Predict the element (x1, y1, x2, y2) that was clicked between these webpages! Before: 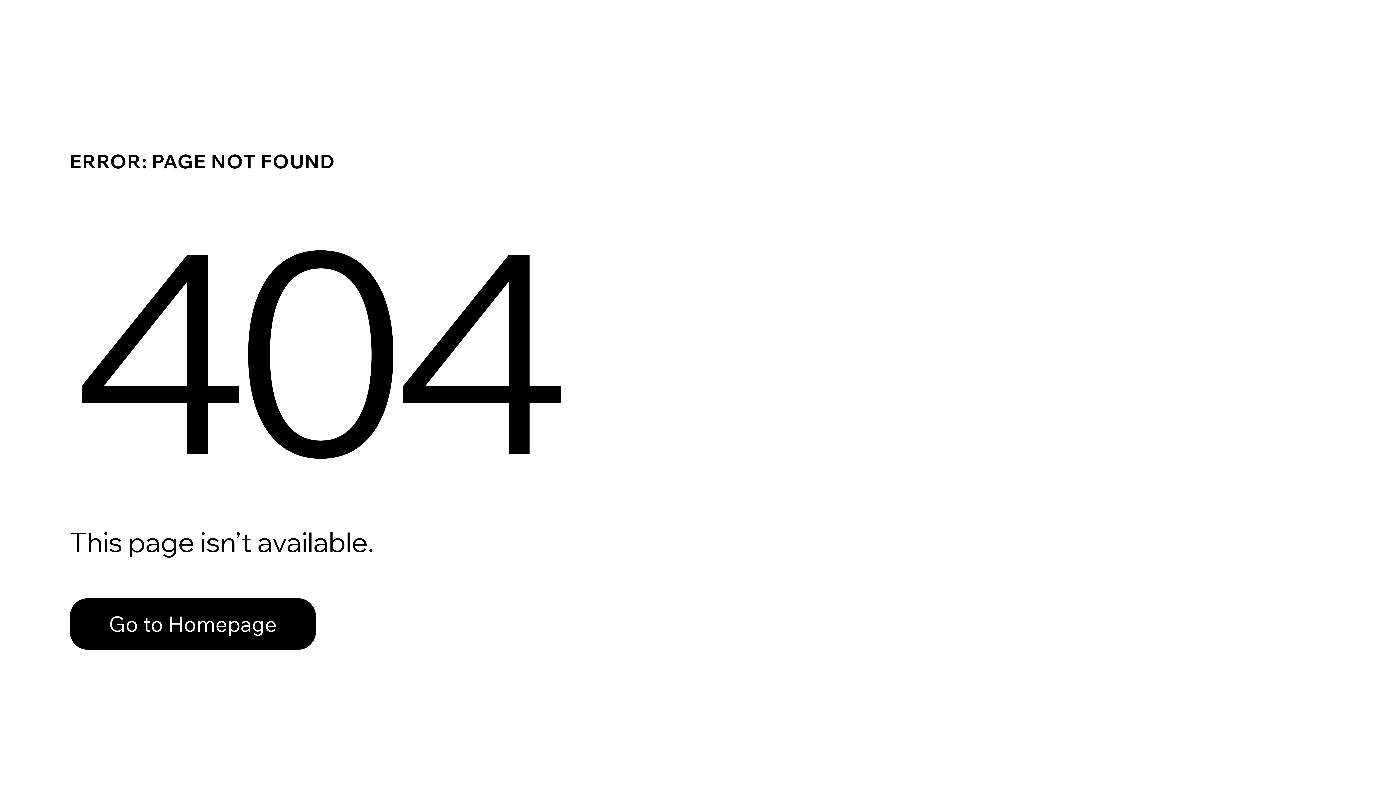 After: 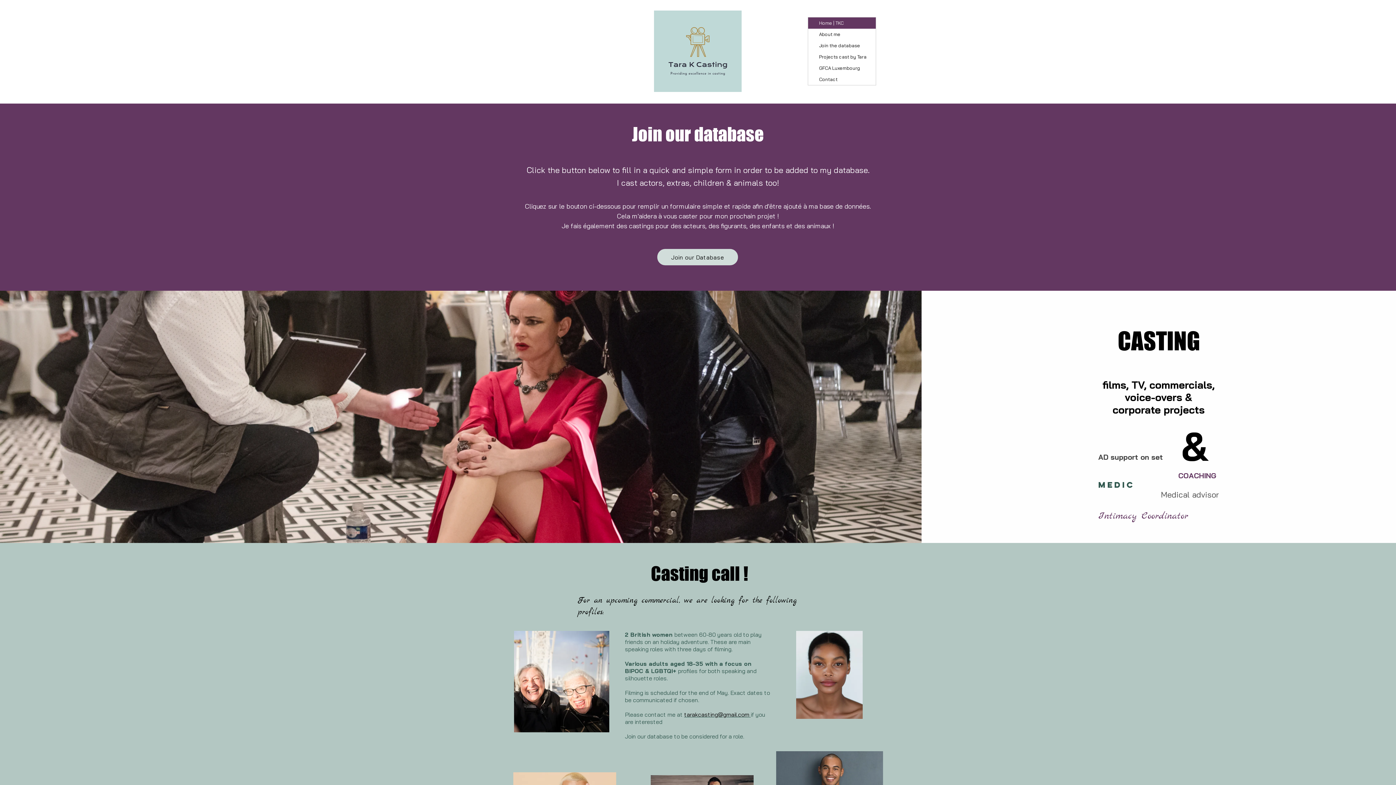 Action: label: Go to Homepage bbox: (69, 582, 768, 659)